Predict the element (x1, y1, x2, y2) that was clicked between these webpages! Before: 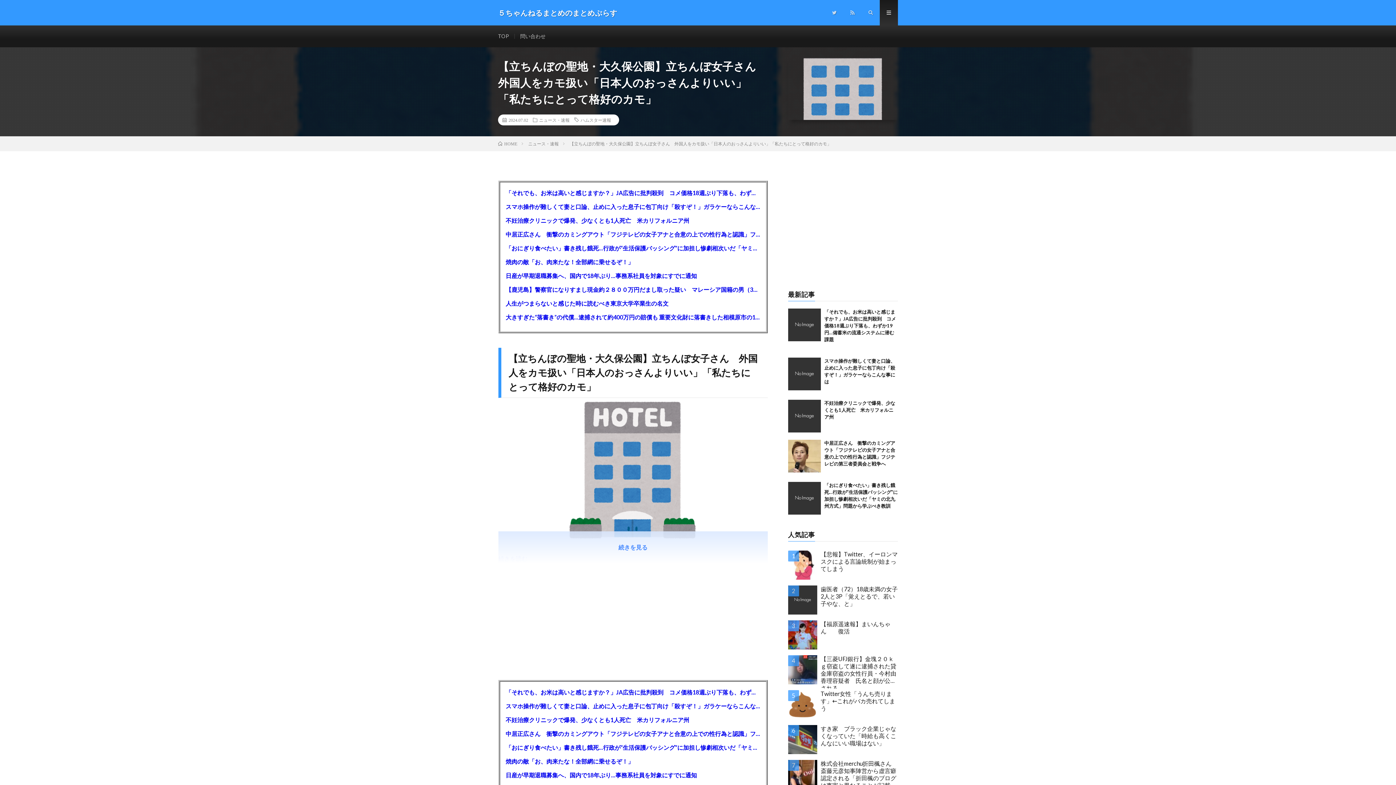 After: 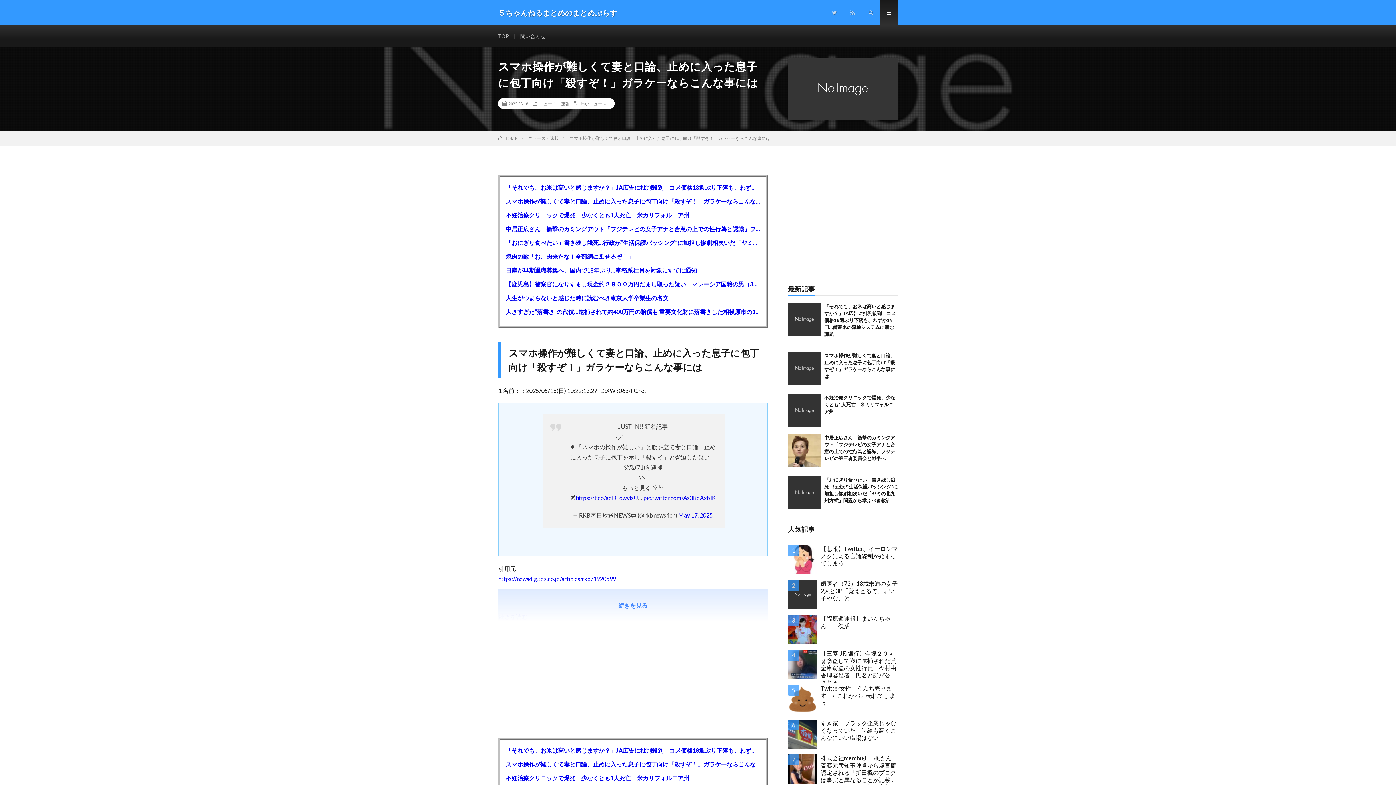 Action: label: スマホ操作が難しくて妻と口論、止めに入った息子に包丁向け「殺すぞ！」ガラケーならこんな事には bbox: (505, 701, 760, 711)